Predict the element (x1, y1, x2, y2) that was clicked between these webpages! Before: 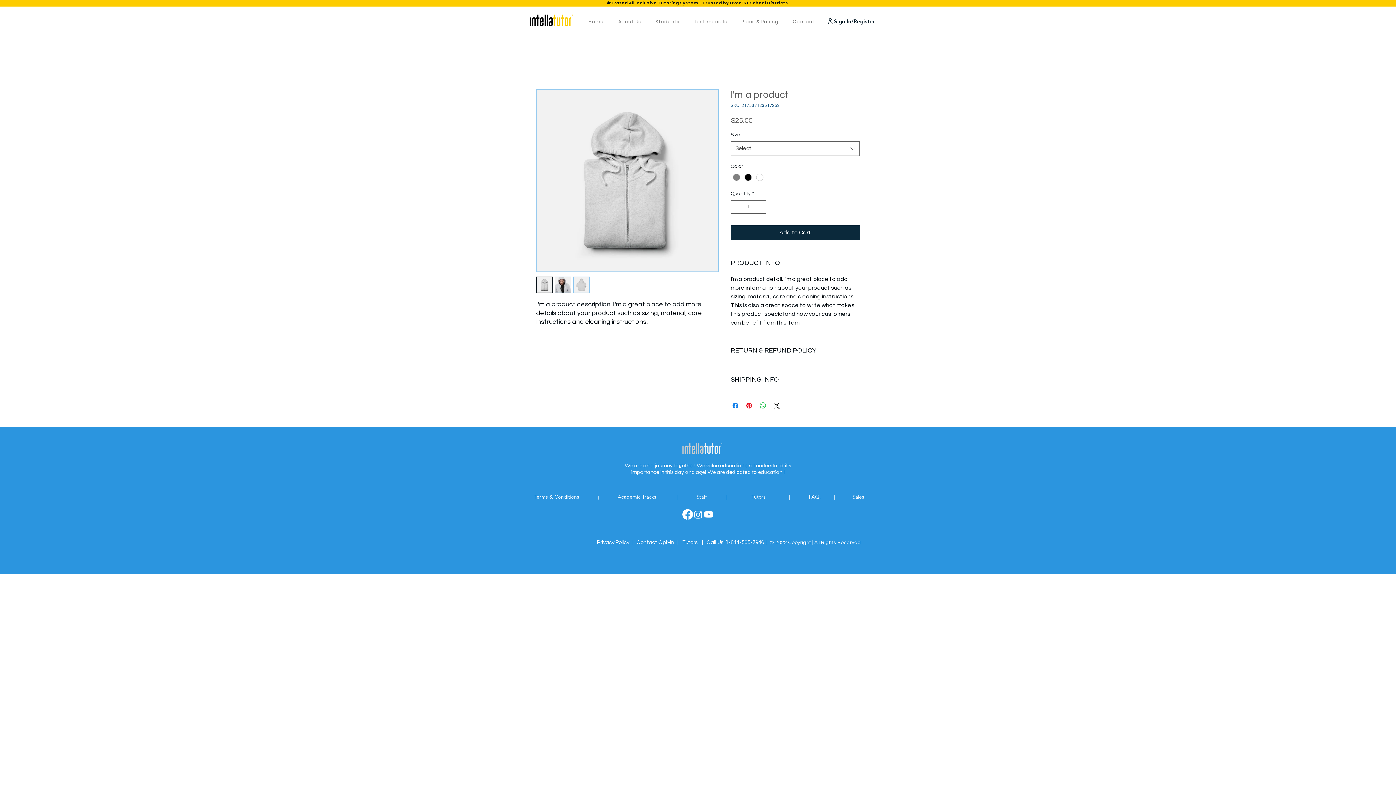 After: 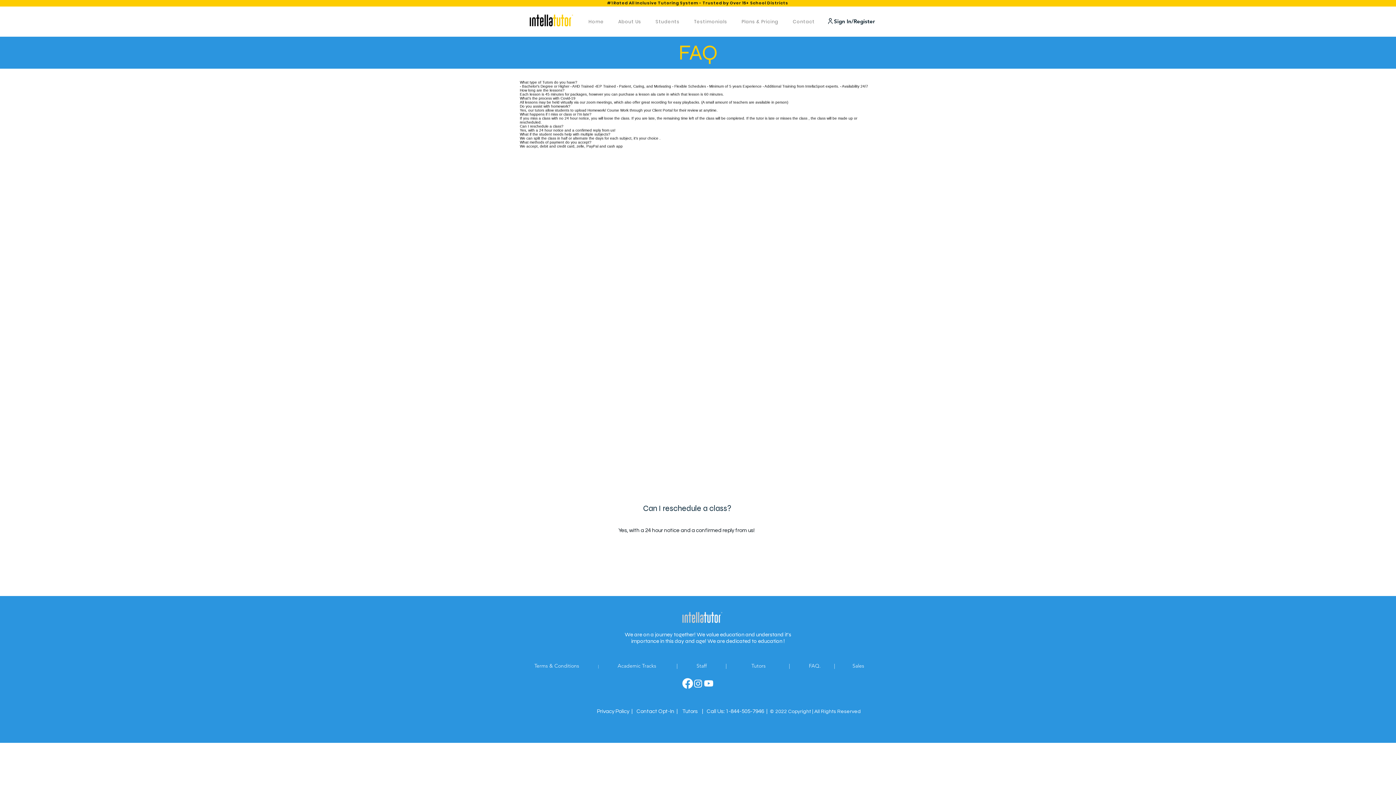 Action: bbox: (809, 493, 851, 500) label: FAQ.         |           